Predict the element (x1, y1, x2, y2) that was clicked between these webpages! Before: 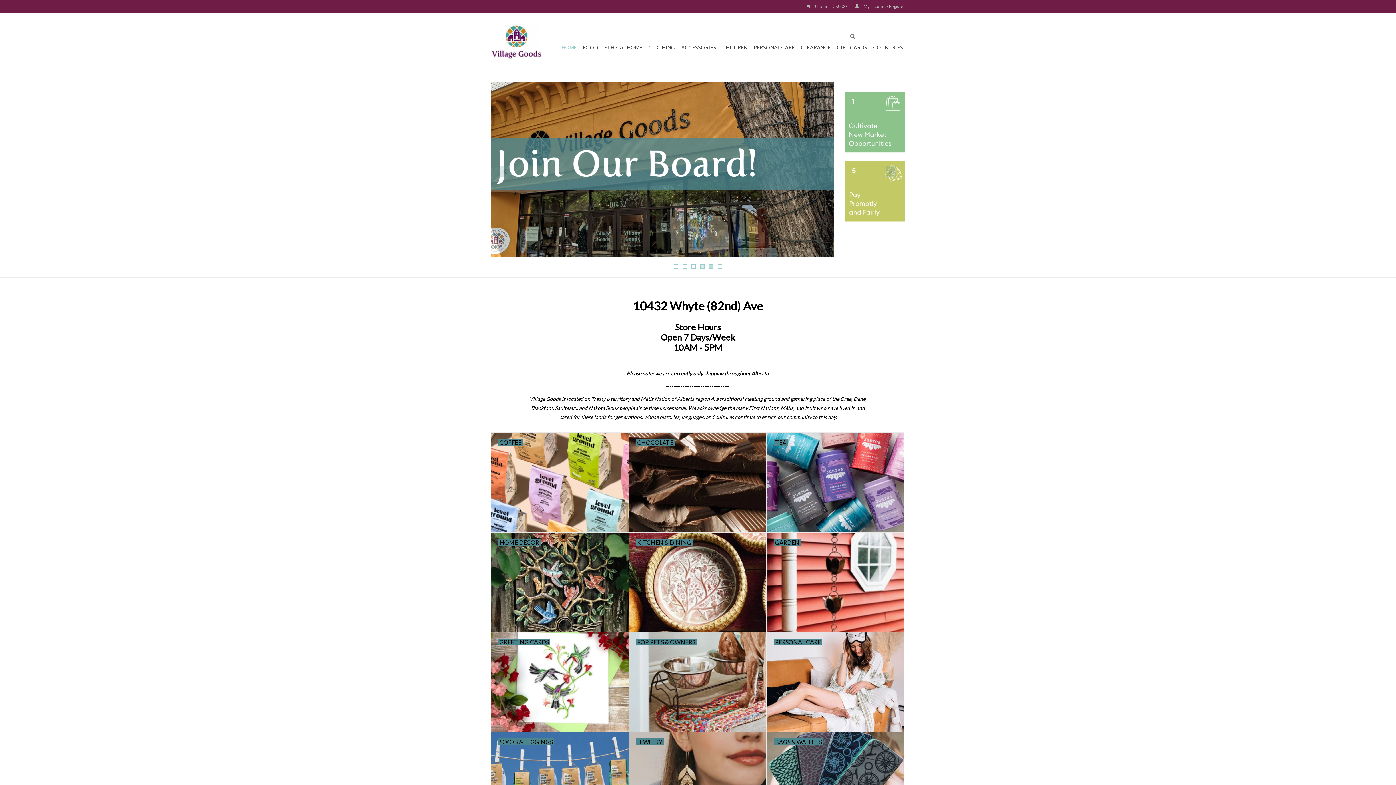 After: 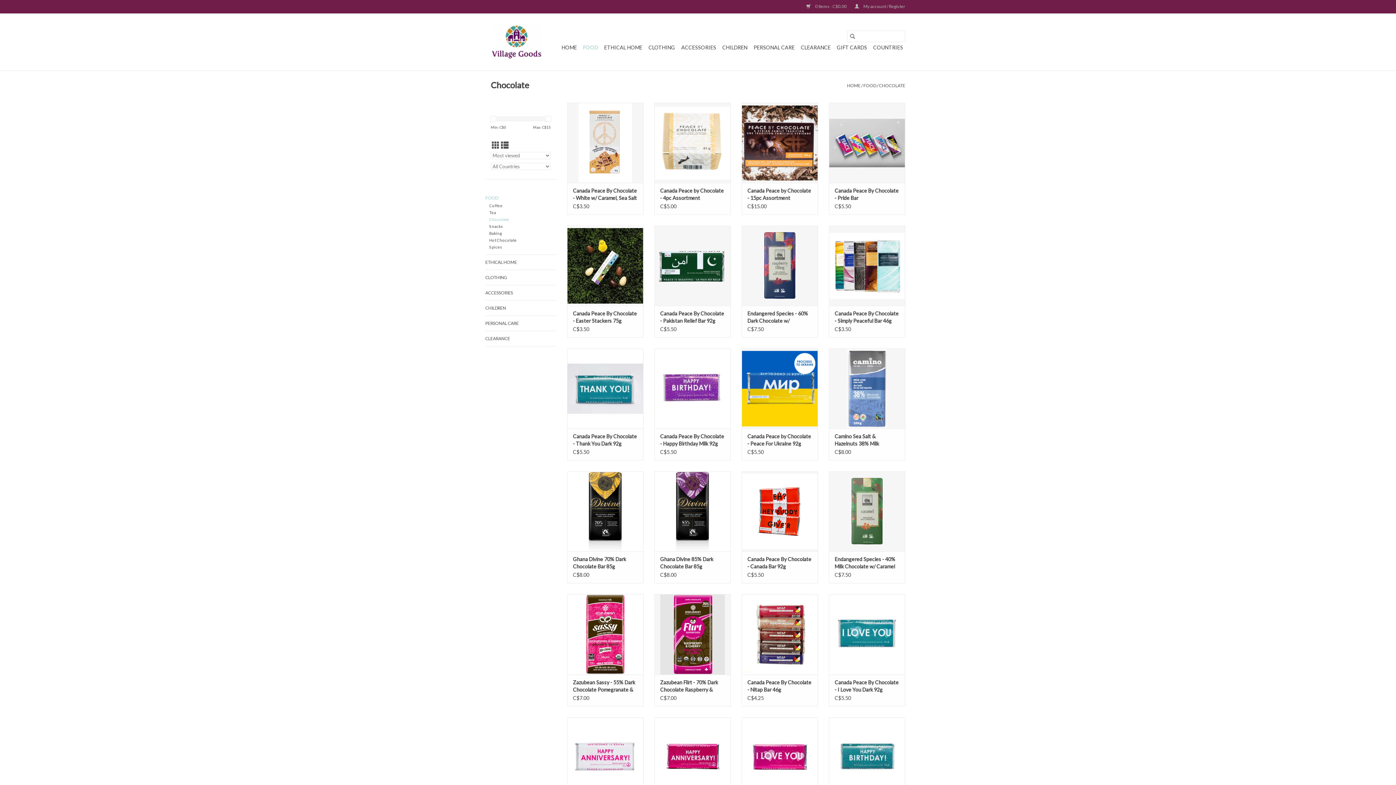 Action: bbox: (629, 433, 766, 532) label: CHOCOLATE